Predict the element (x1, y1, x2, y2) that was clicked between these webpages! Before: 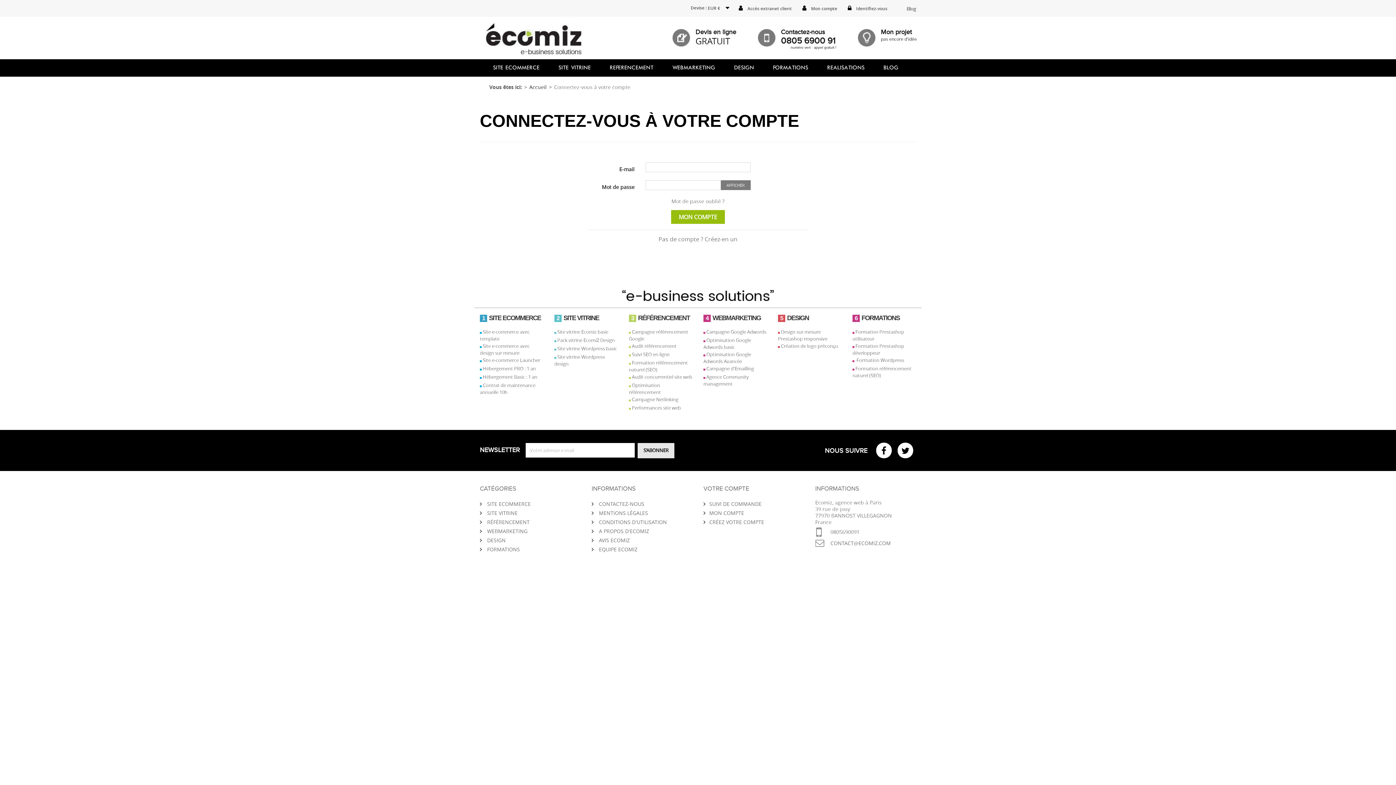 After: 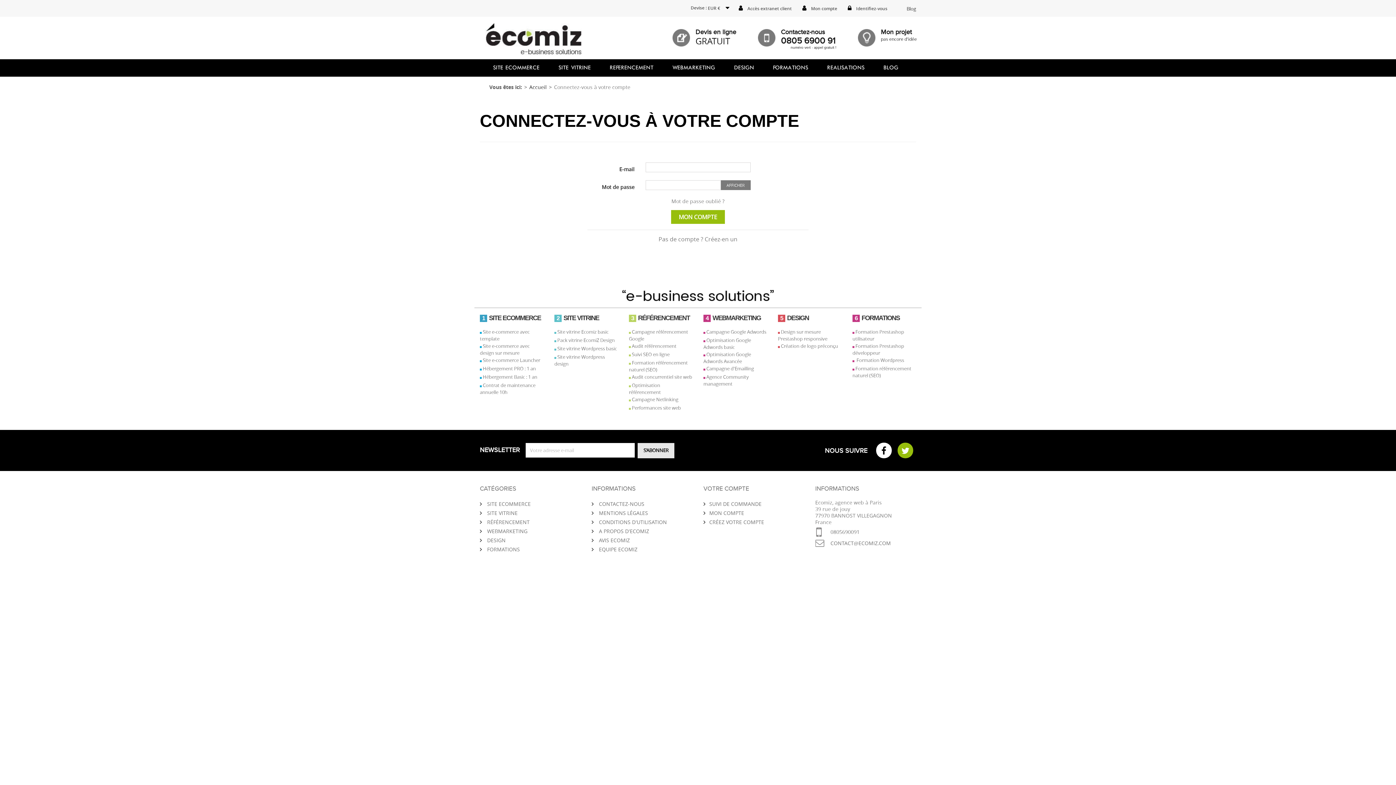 Action: bbox: (897, 442, 913, 458)